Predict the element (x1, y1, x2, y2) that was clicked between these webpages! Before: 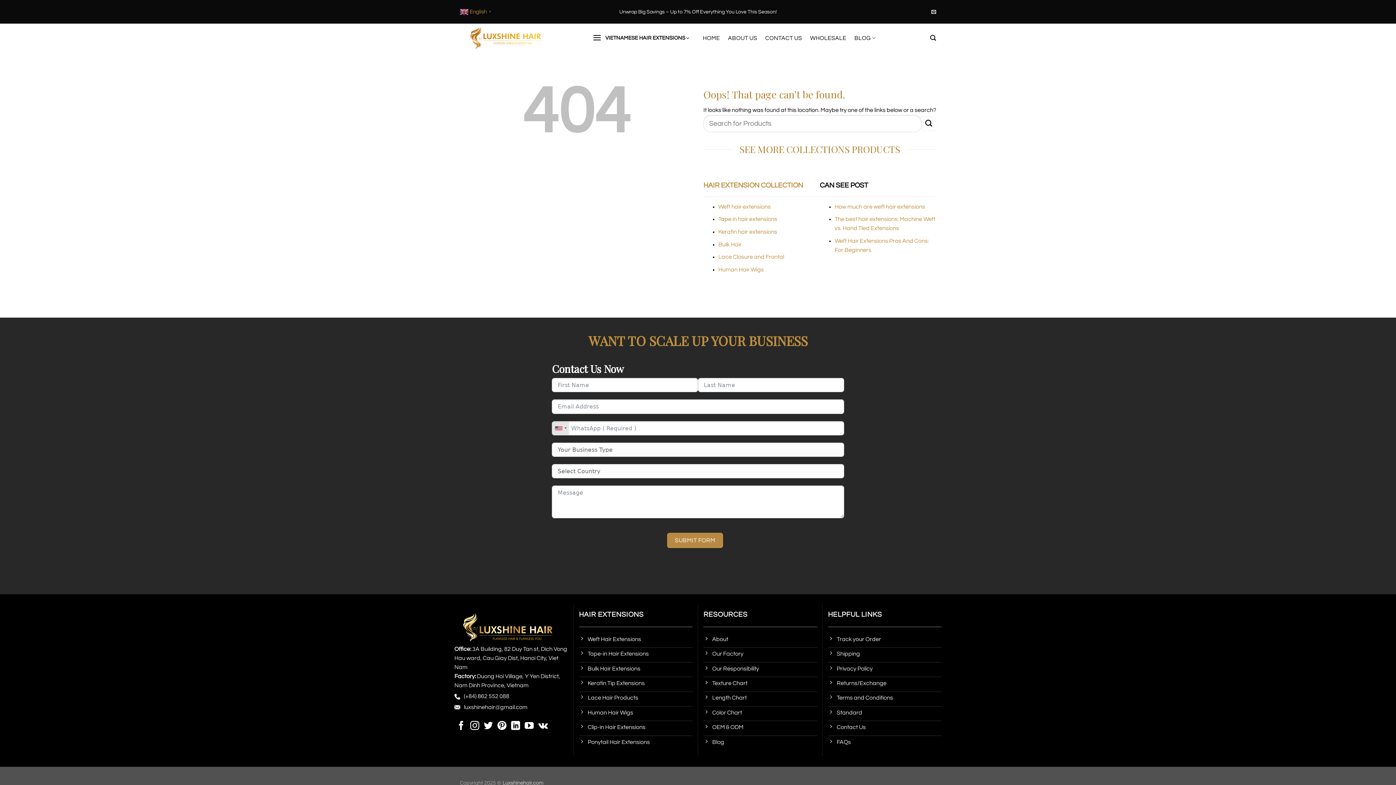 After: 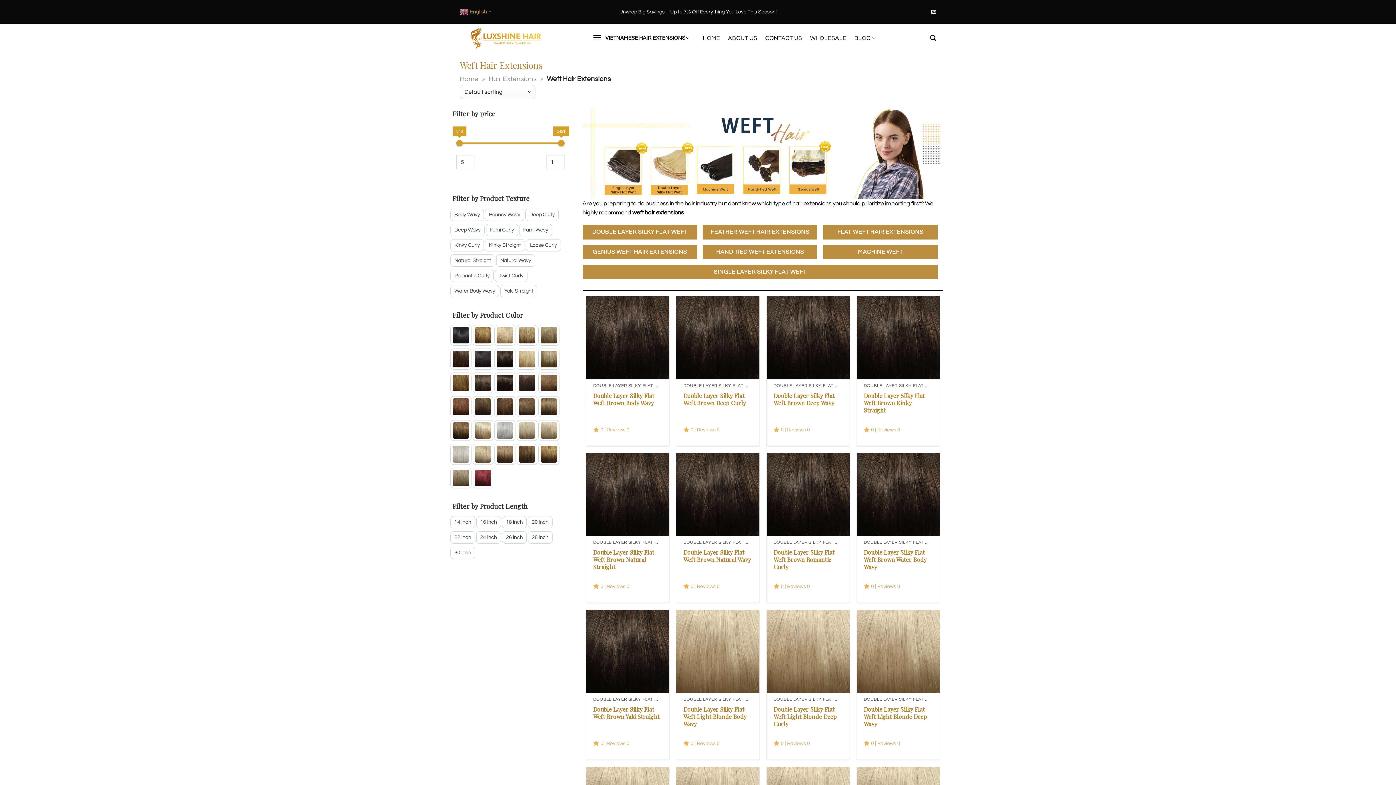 Action: label: Weft hair extensions bbox: (718, 203, 770, 209)